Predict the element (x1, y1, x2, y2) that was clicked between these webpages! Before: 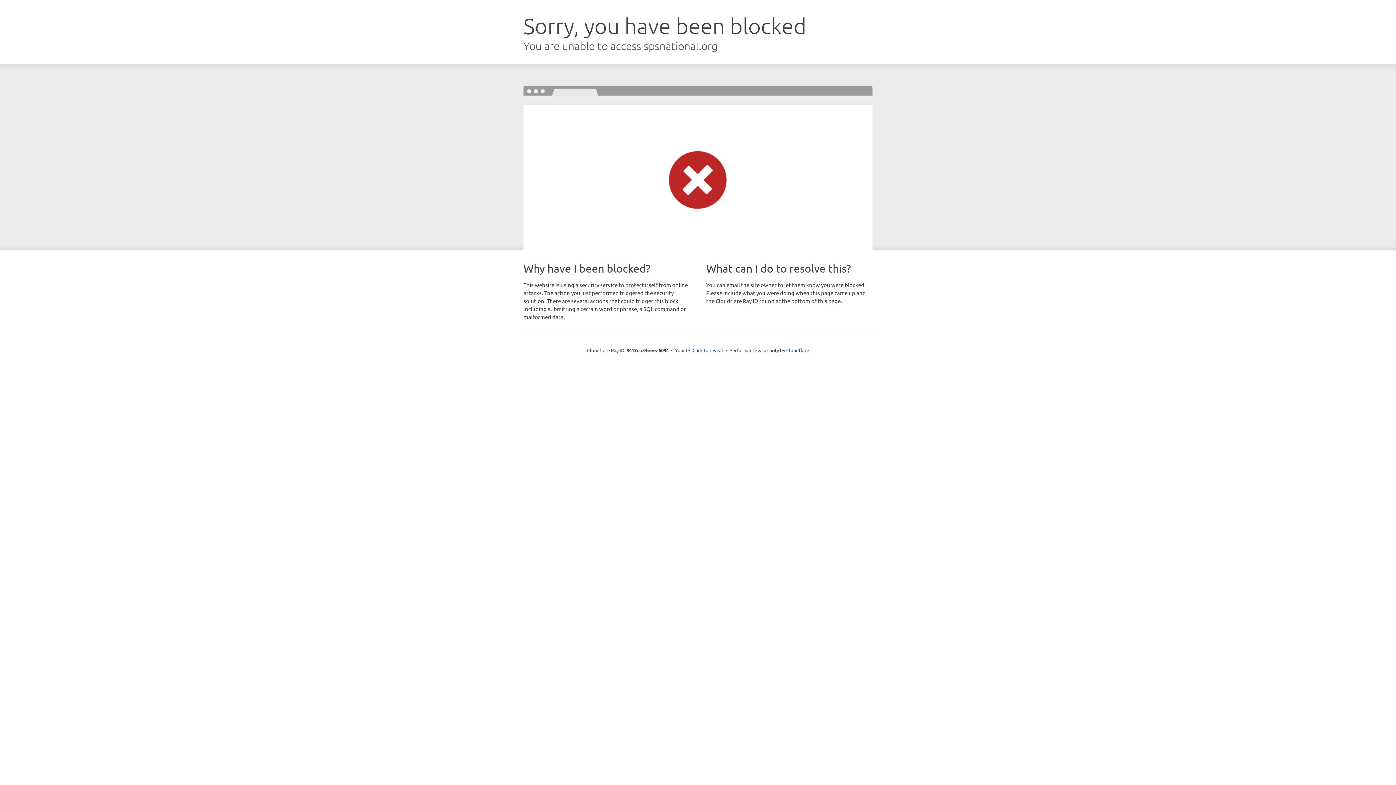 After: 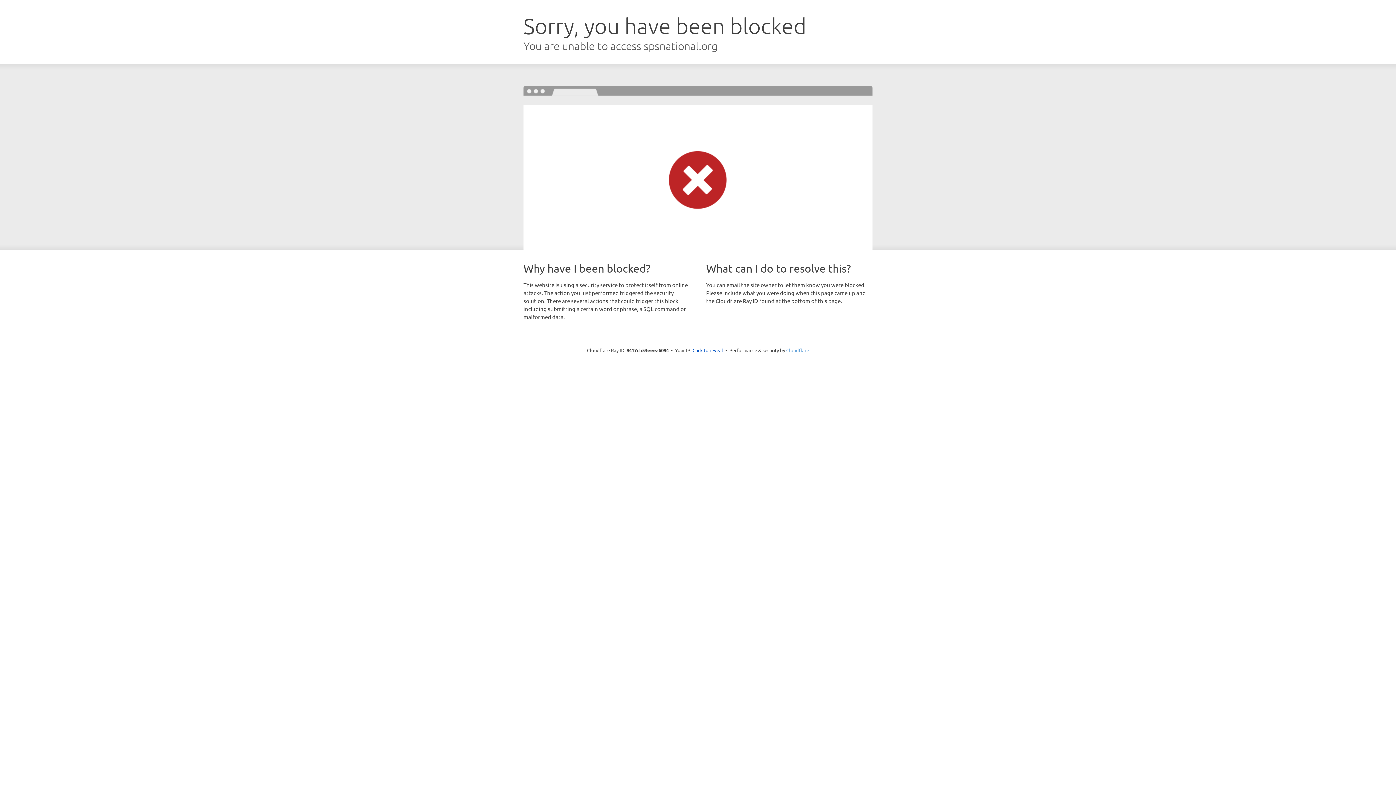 Action: label: Cloudflare bbox: (786, 347, 809, 353)